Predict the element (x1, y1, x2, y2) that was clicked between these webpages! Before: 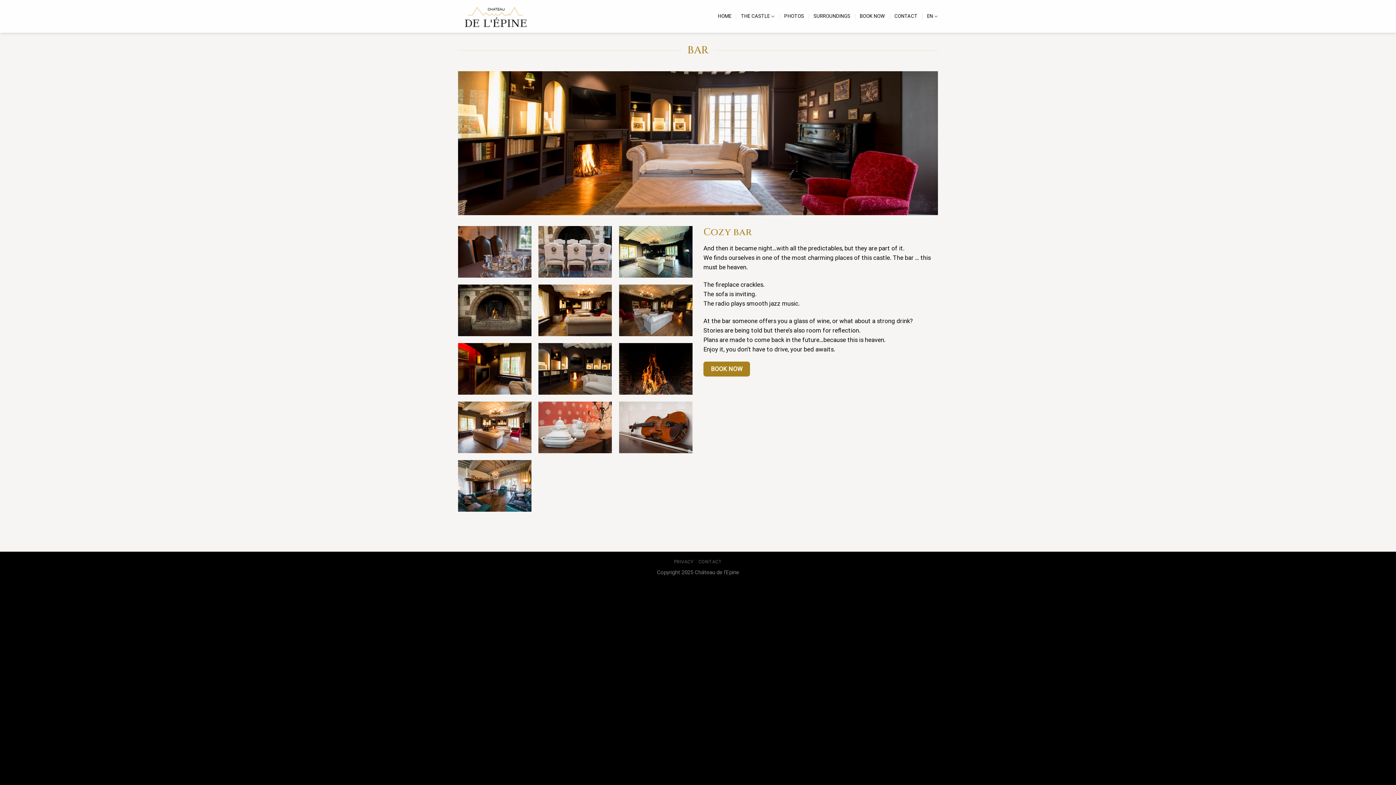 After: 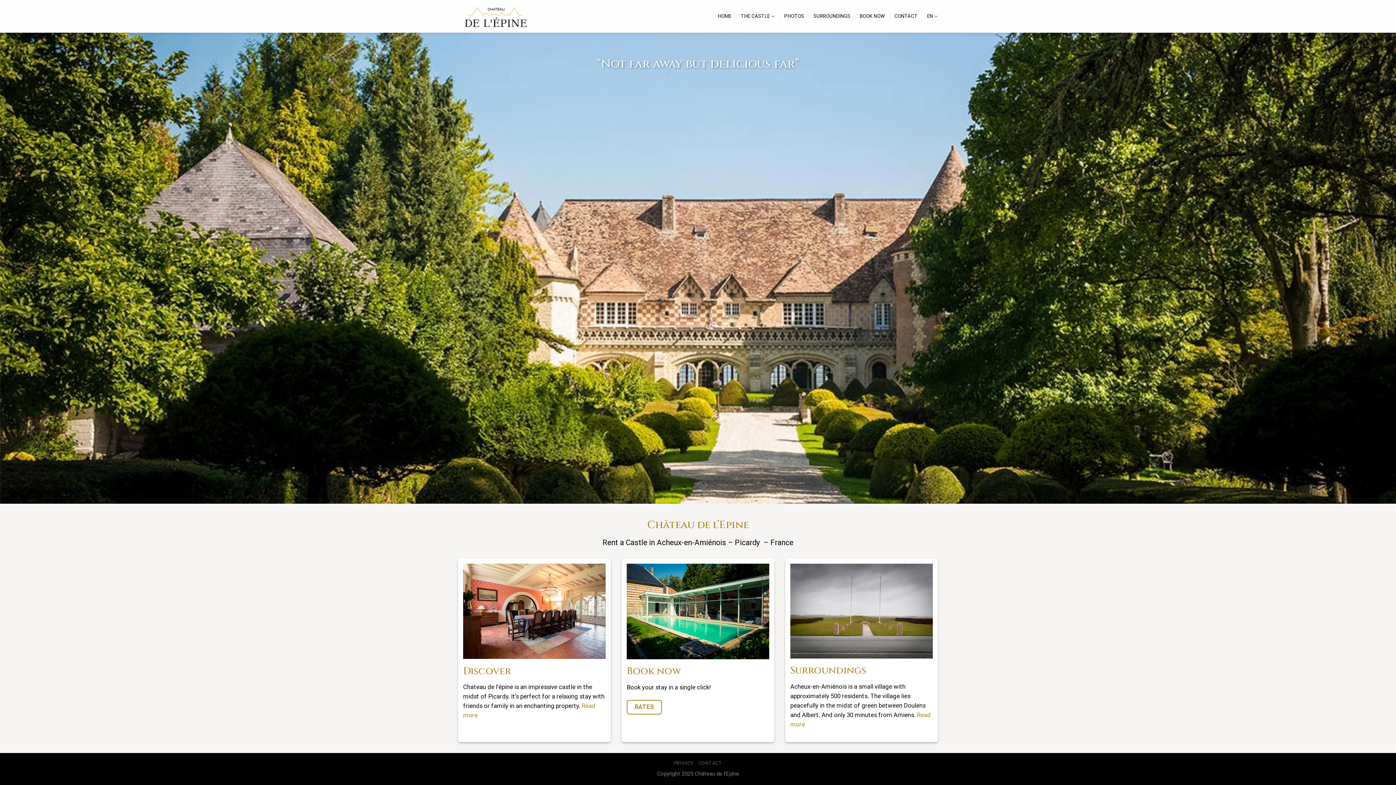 Action: bbox: (458, 0, 574, 32)